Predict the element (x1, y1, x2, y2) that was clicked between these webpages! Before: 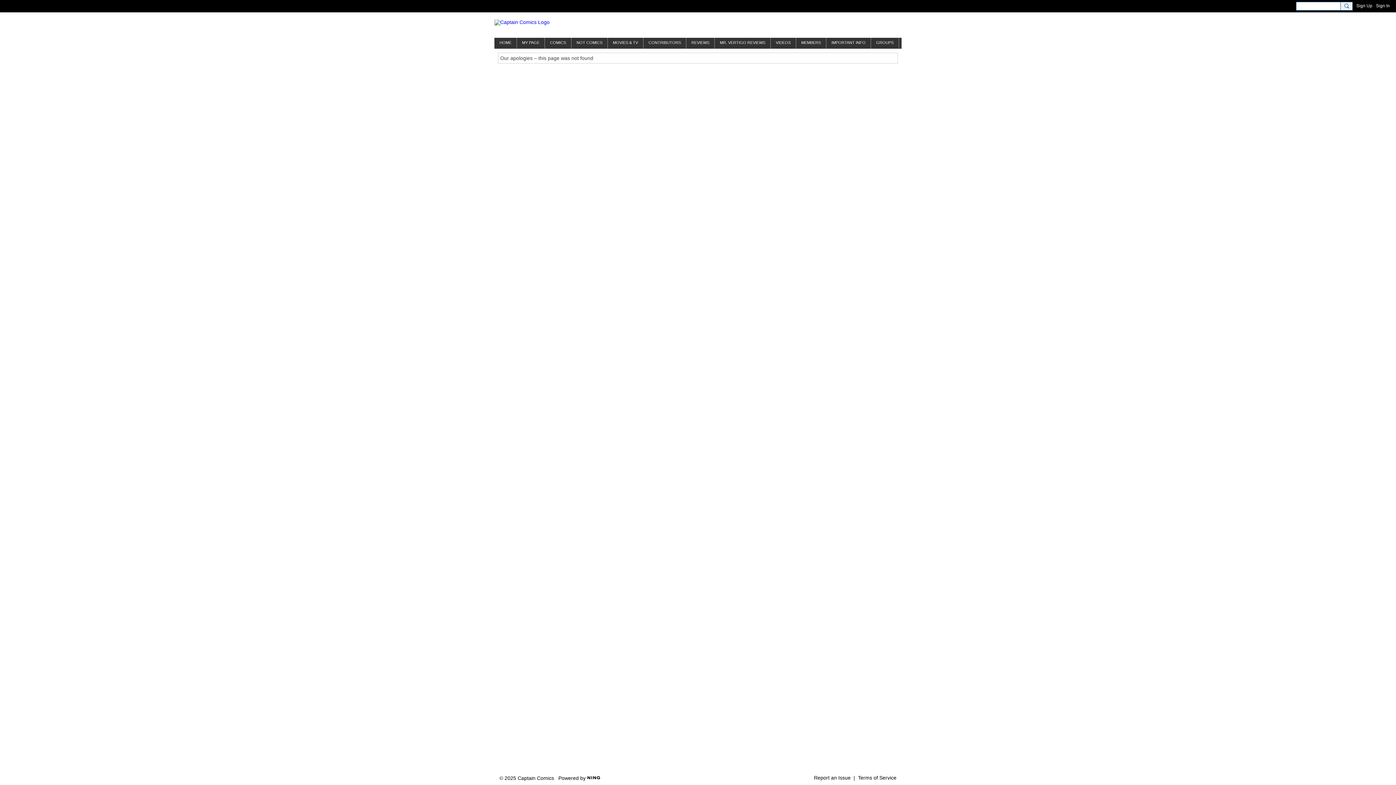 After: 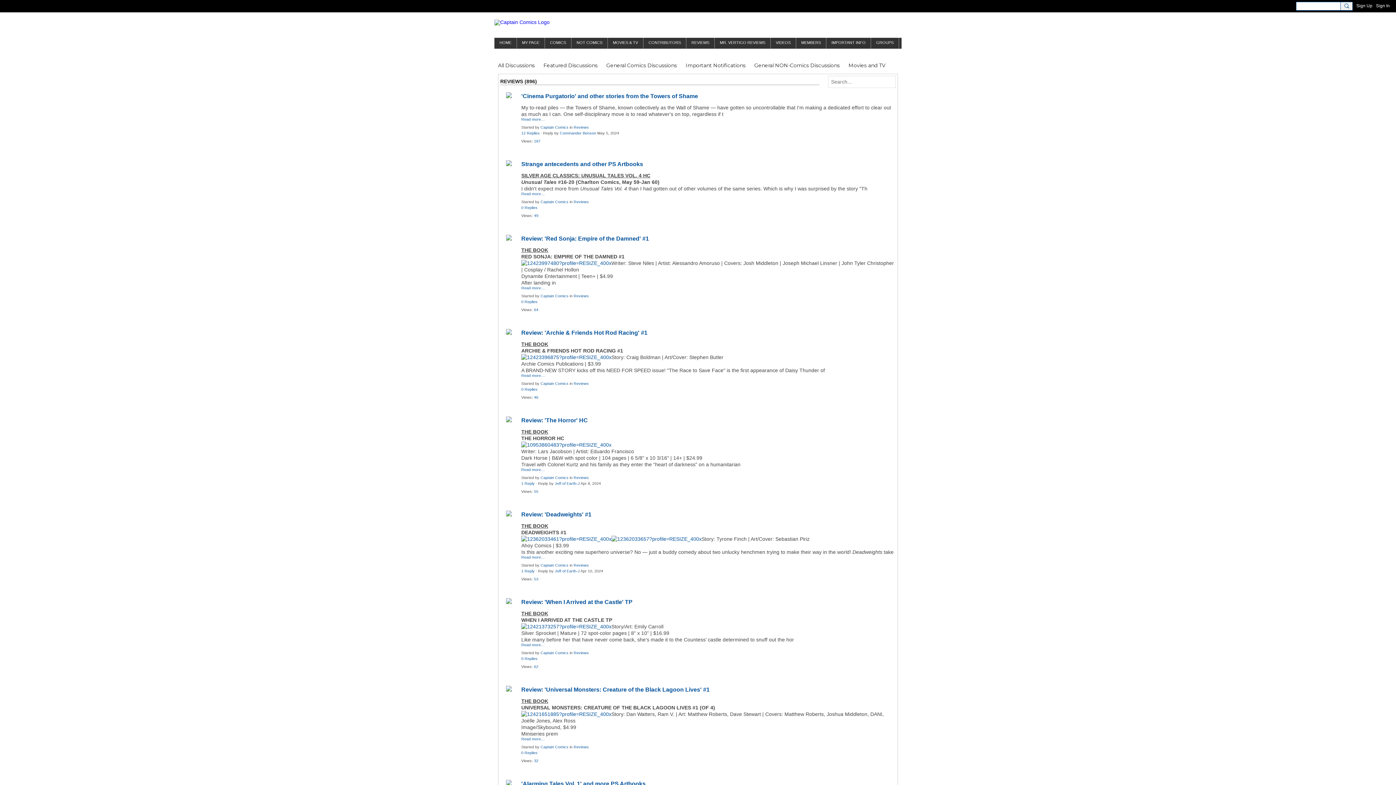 Action: bbox: (686, 37, 714, 48) label: REVIEWS